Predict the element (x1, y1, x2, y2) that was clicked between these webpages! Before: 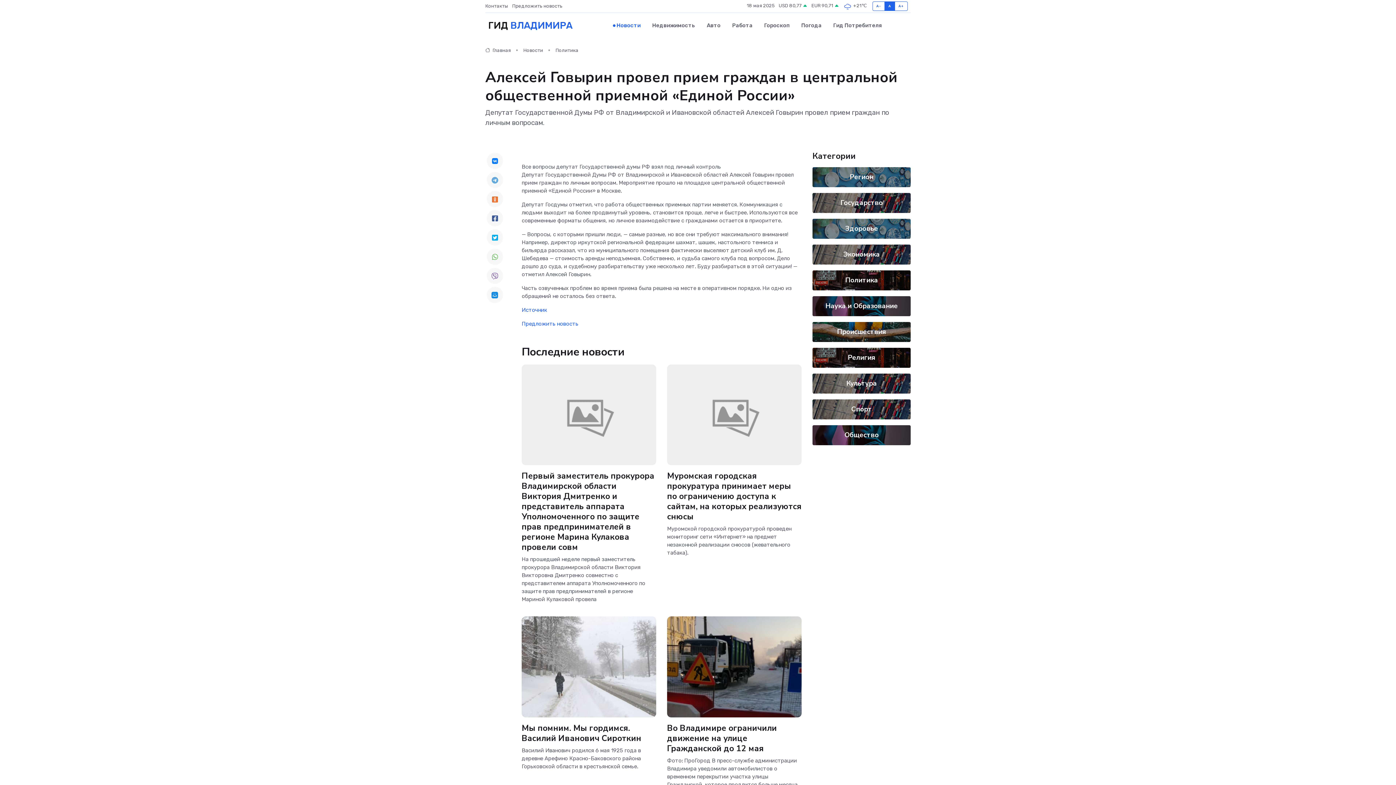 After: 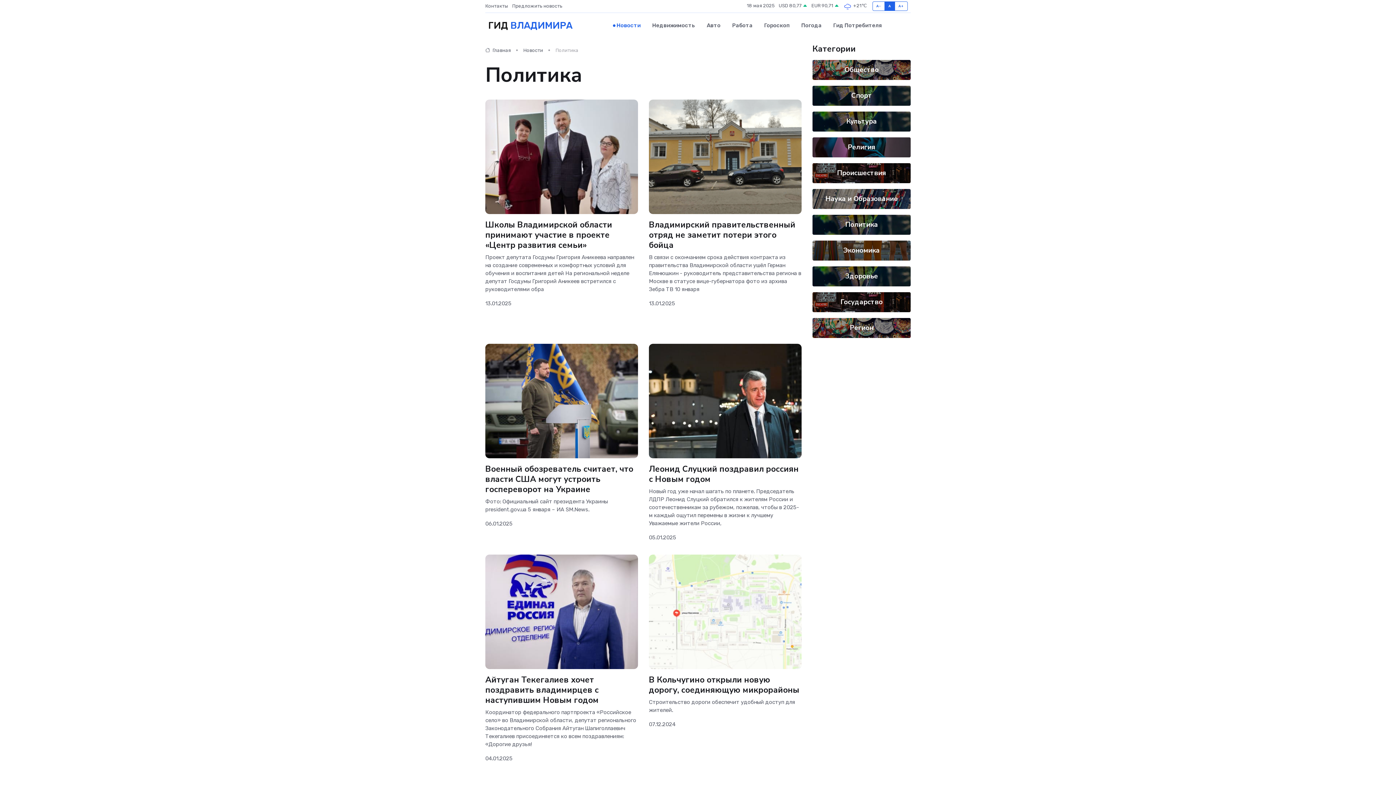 Action: label: Политика bbox: (555, 47, 578, 53)